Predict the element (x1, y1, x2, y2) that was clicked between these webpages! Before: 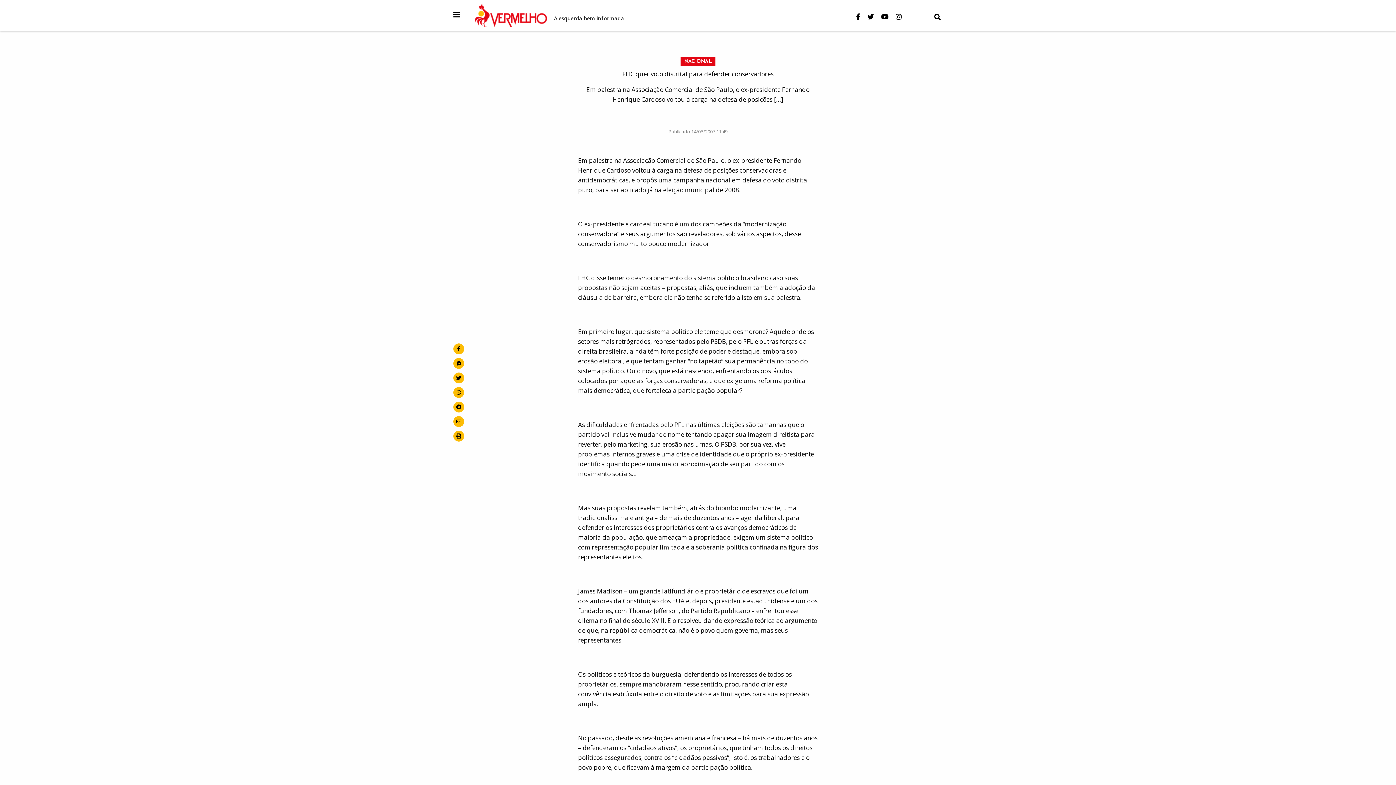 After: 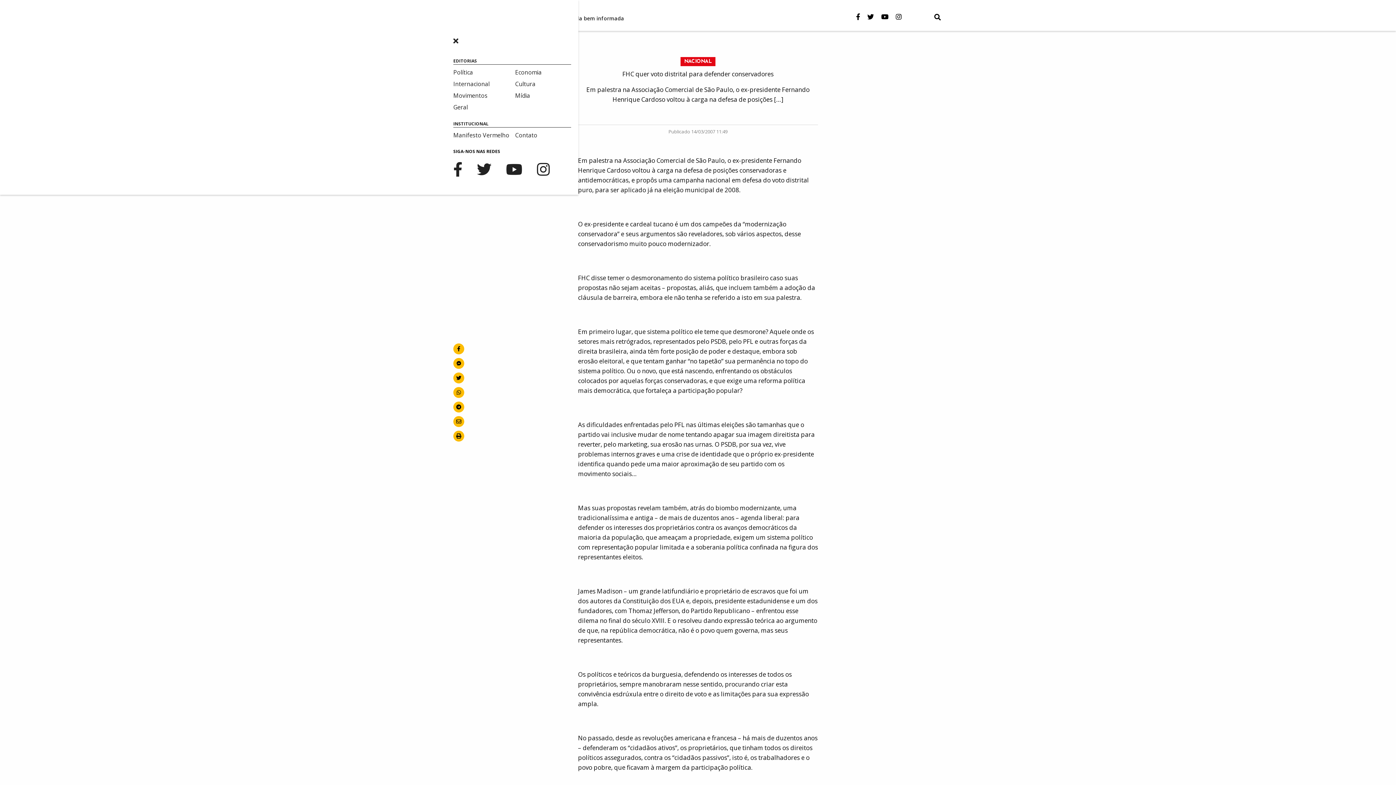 Action: bbox: (449, 7, 470, 23)